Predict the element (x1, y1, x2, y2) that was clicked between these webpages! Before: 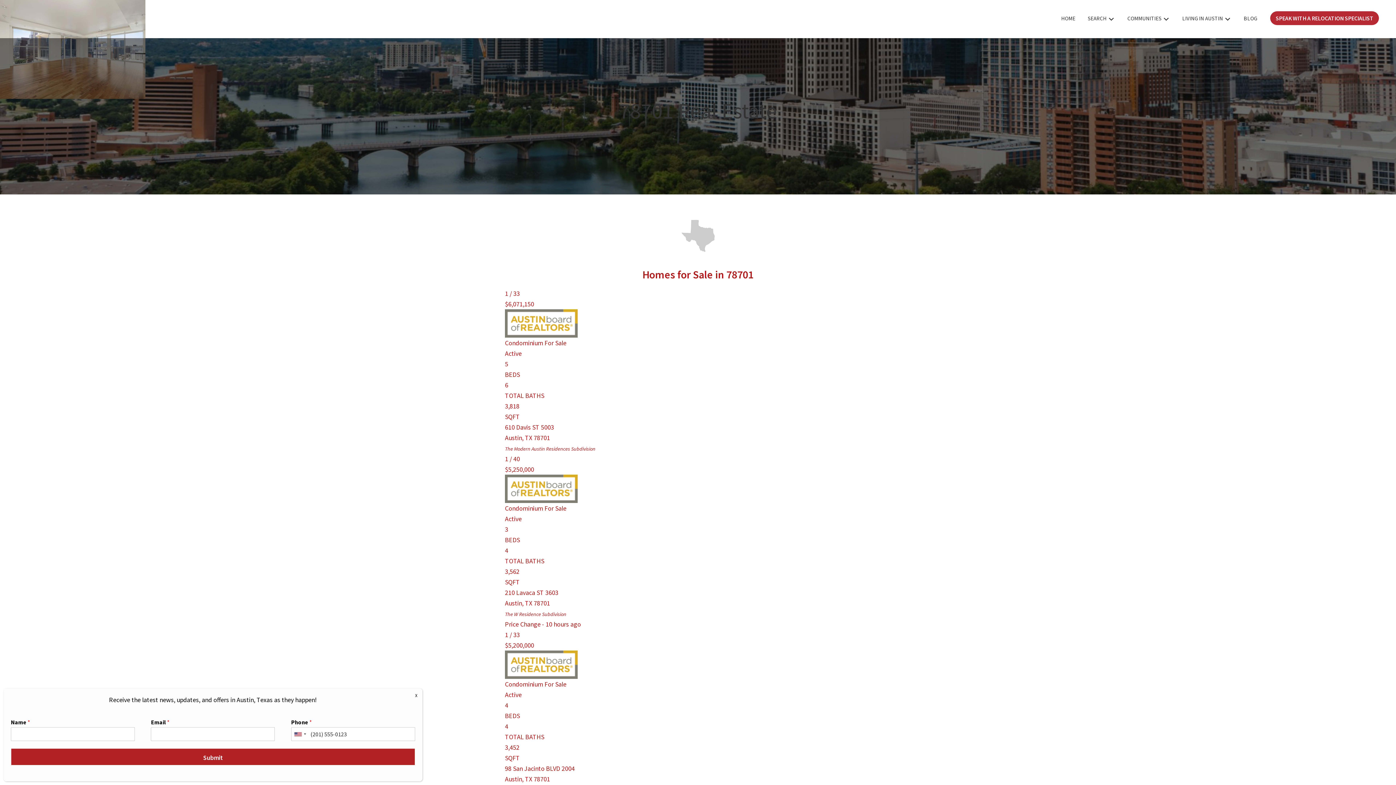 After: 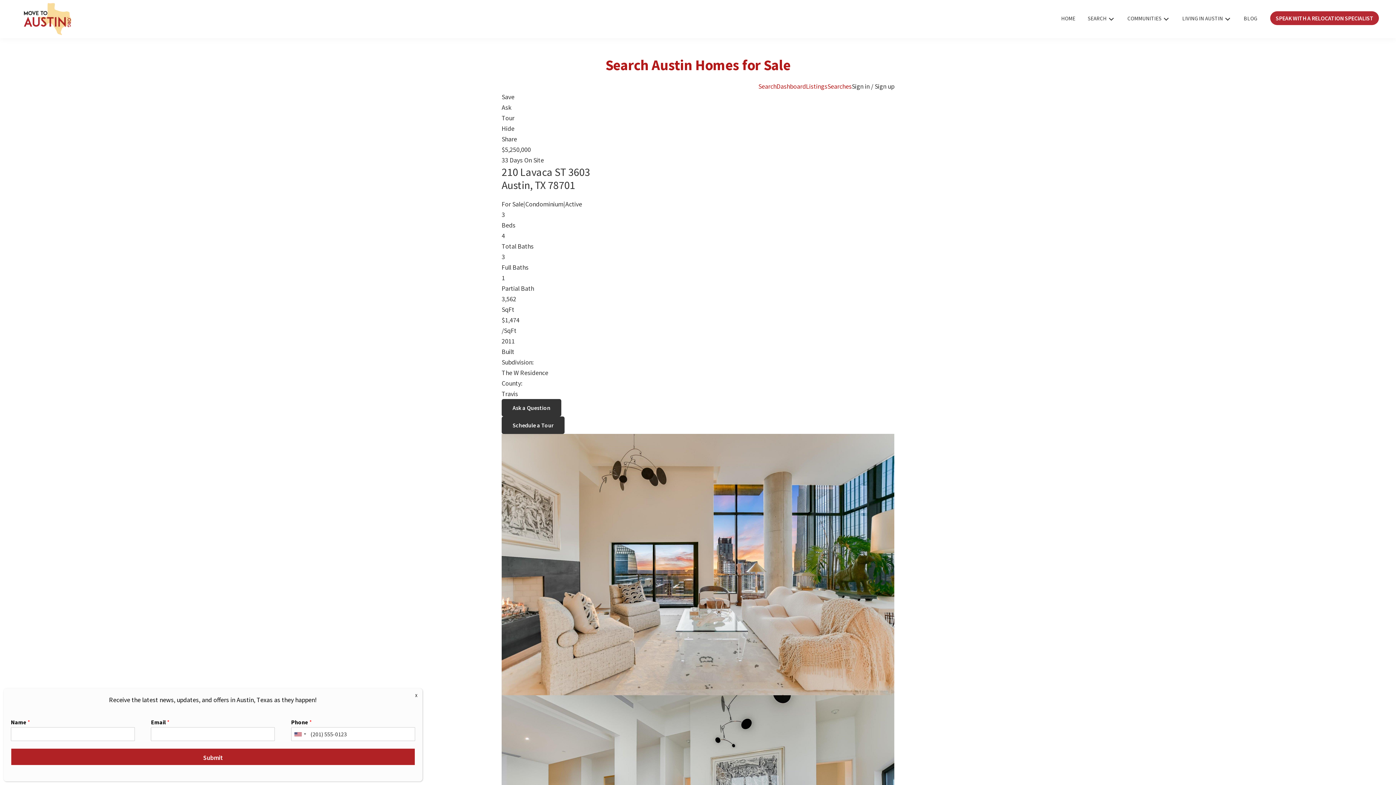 Action: label: 1 / 40
$5,250,000
Condominium For Sale
Active
3
BEDS
4
TOTAL BATHS
3,562
SQFT
210 Lavaca ST 3603
Austin, TX 78701
The W Residence Subdivision bbox: (505, 453, 891, 619)